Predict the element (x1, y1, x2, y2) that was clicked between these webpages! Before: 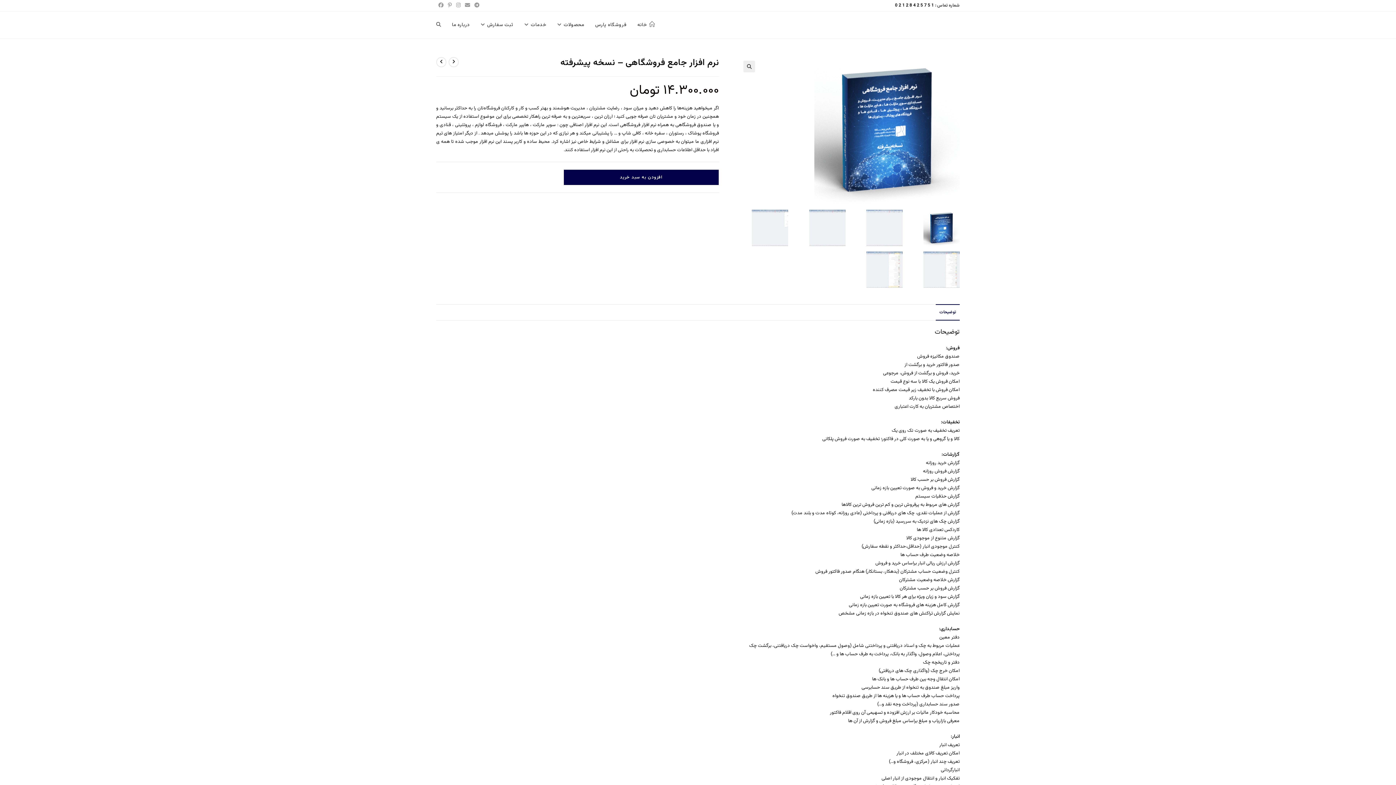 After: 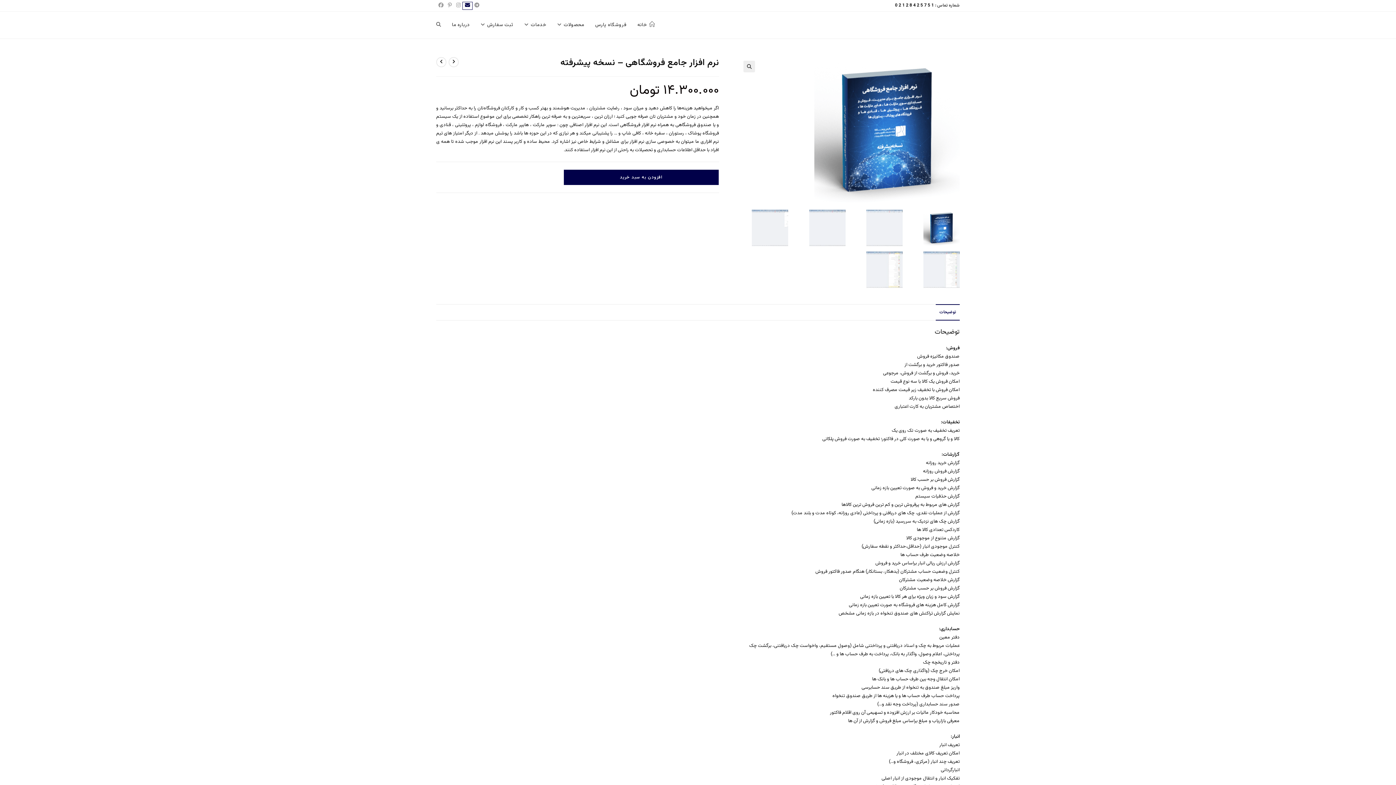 Action: bbox: (462, 2, 472, 9) label: Send email (opens in your application)